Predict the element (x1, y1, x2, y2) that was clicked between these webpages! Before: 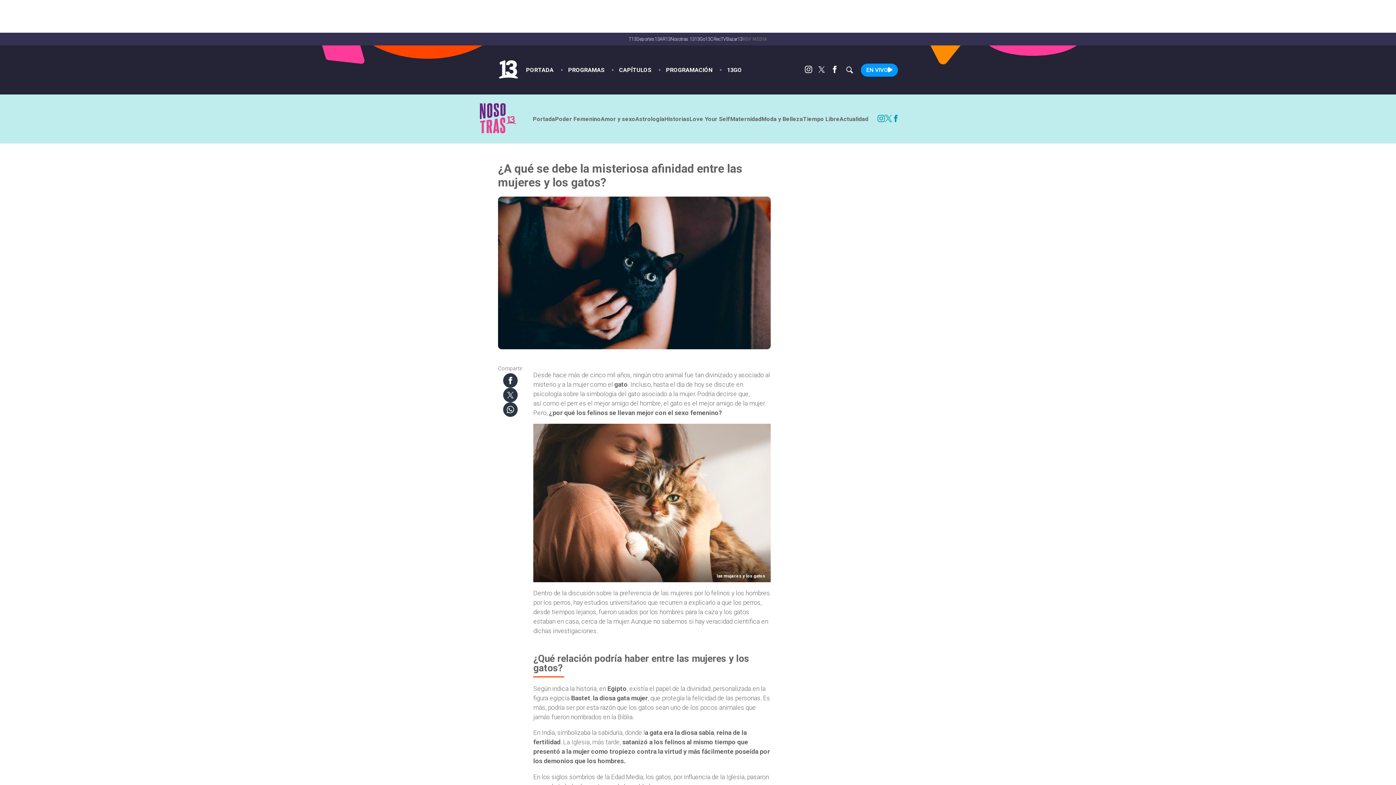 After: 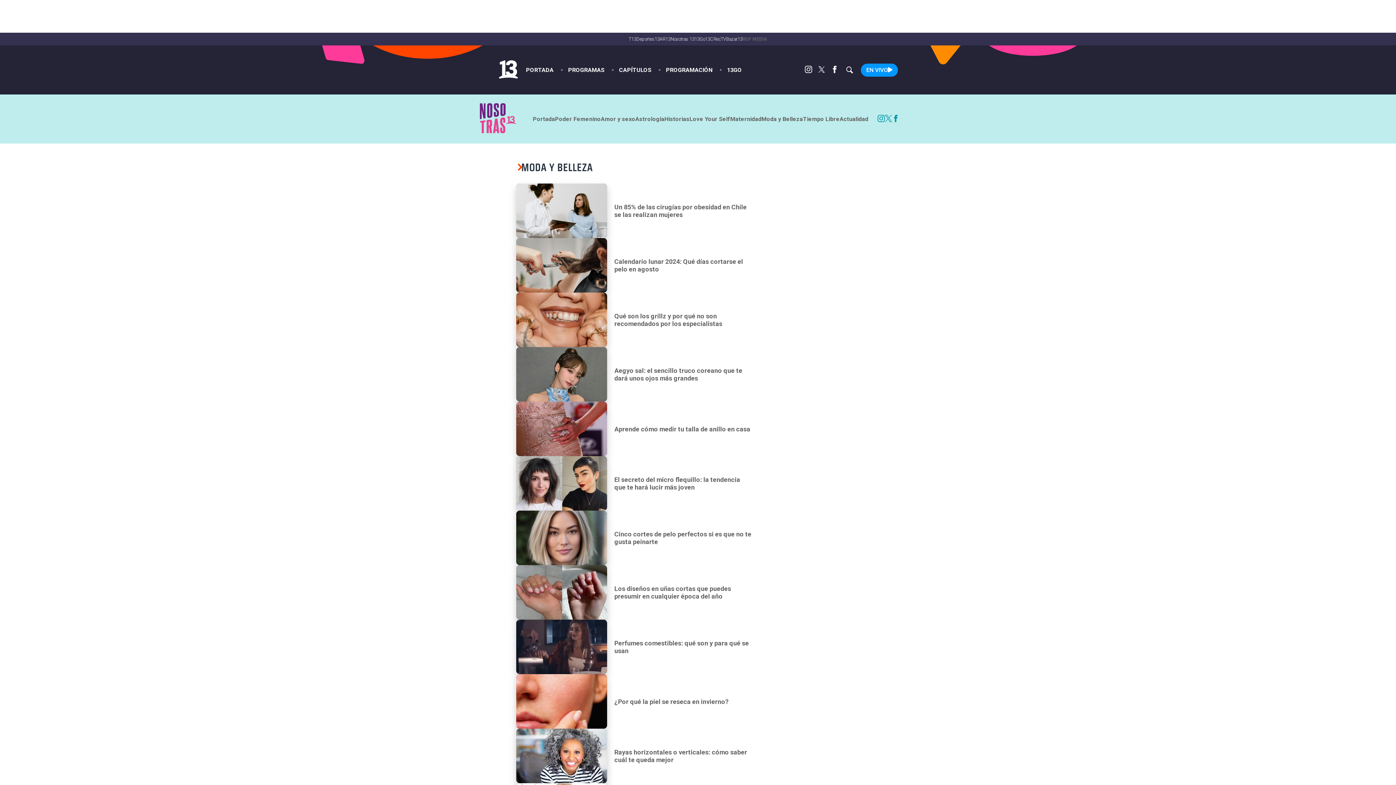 Action: label: Moda y Belleza bbox: (761, 115, 803, 122)